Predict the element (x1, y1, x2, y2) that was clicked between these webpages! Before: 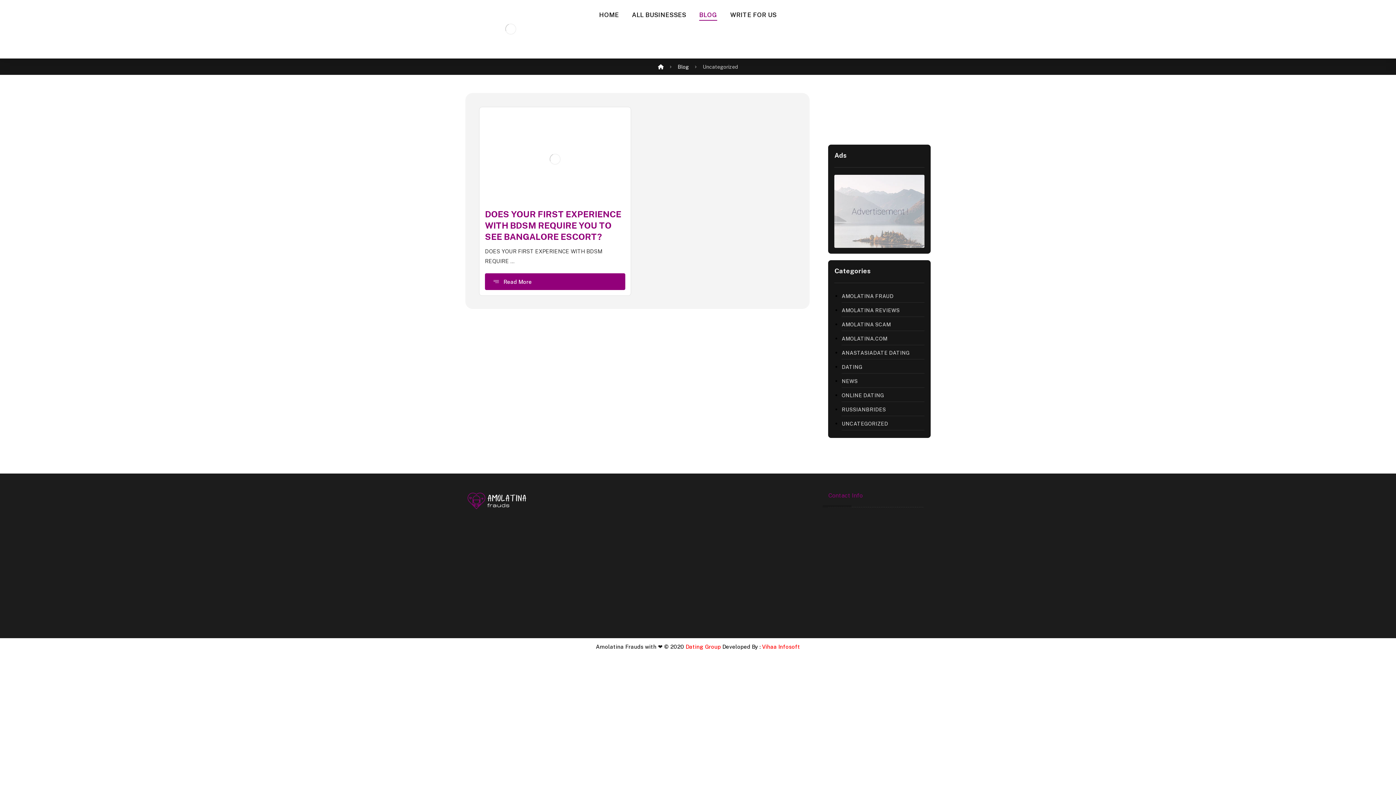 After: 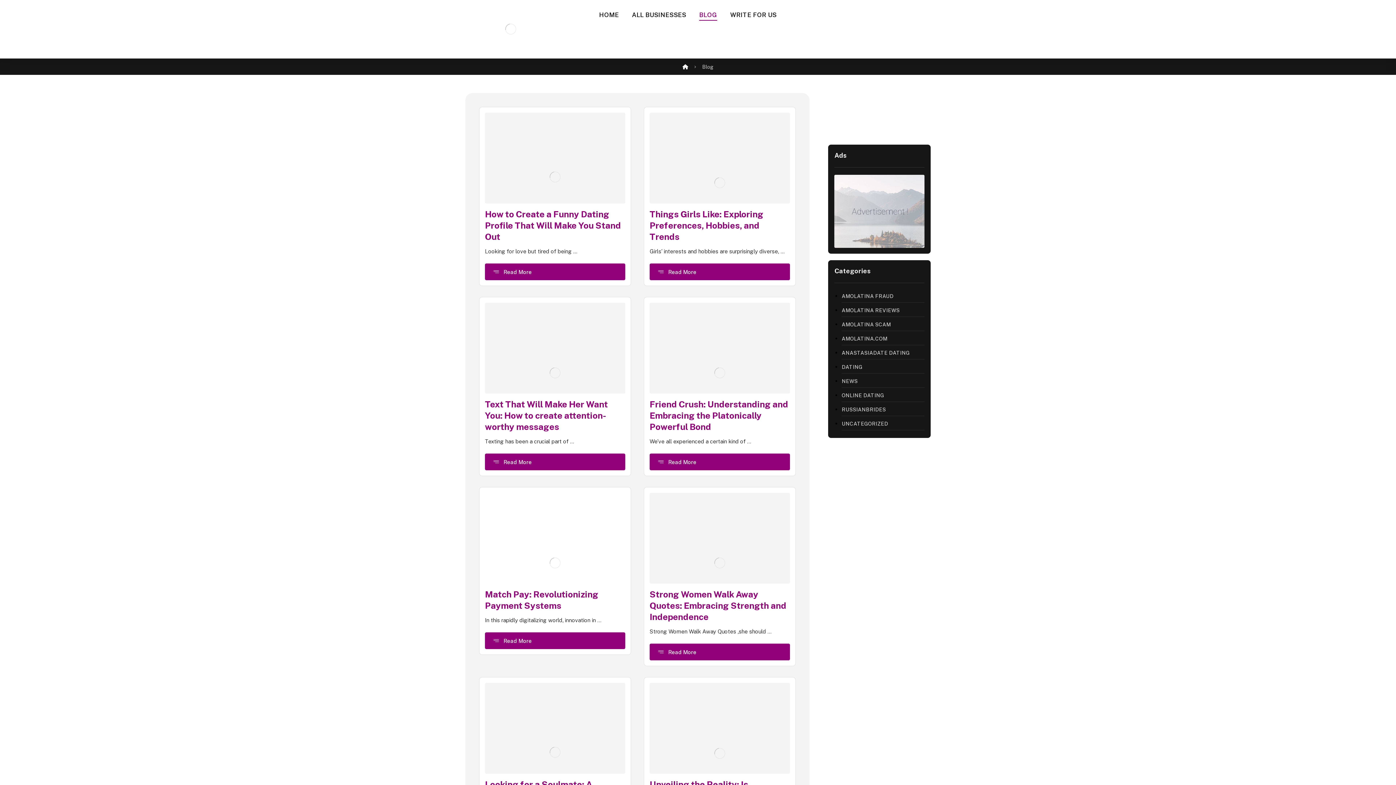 Action: label: Blog bbox: (586, 558, 681, 569)